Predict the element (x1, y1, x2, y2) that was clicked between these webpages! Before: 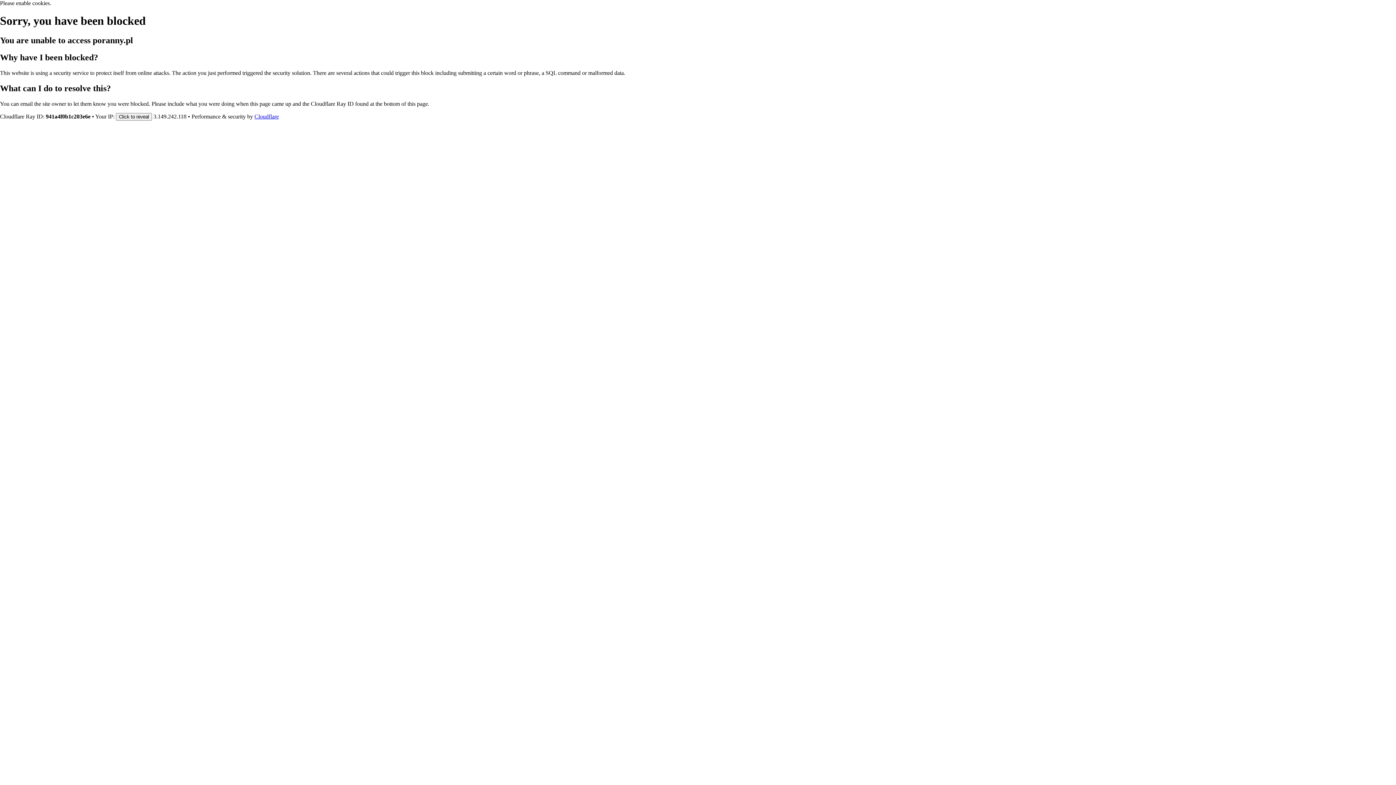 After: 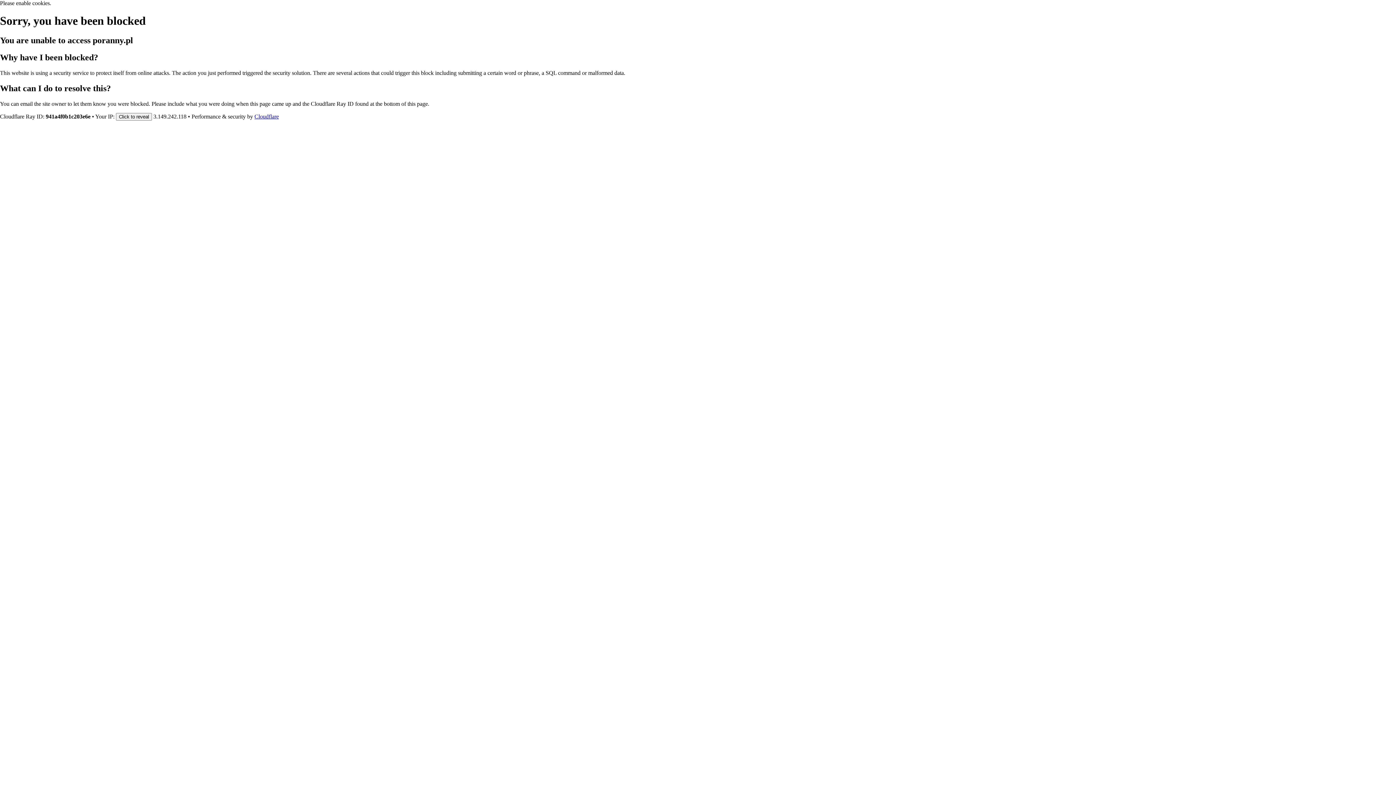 Action: bbox: (254, 113, 278, 119) label: Cloudflare